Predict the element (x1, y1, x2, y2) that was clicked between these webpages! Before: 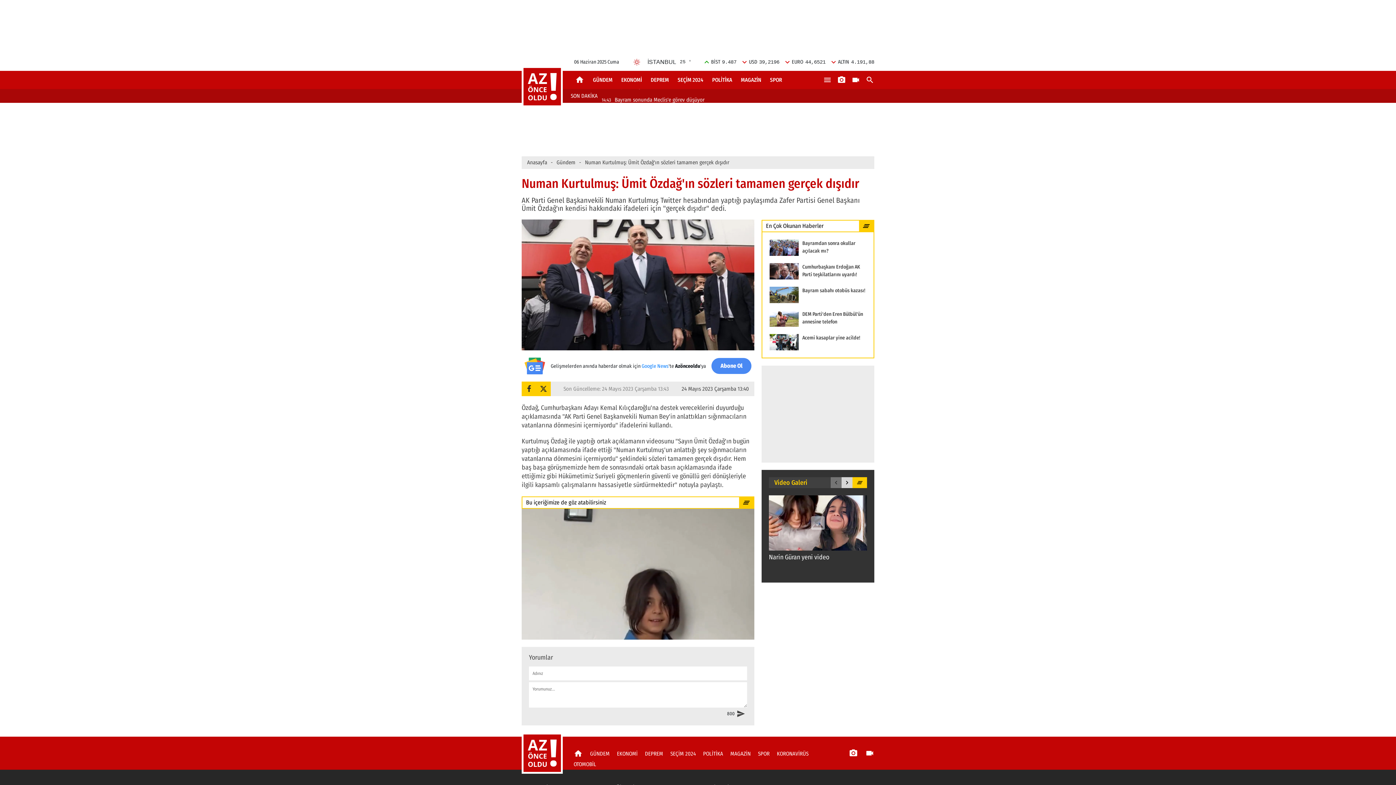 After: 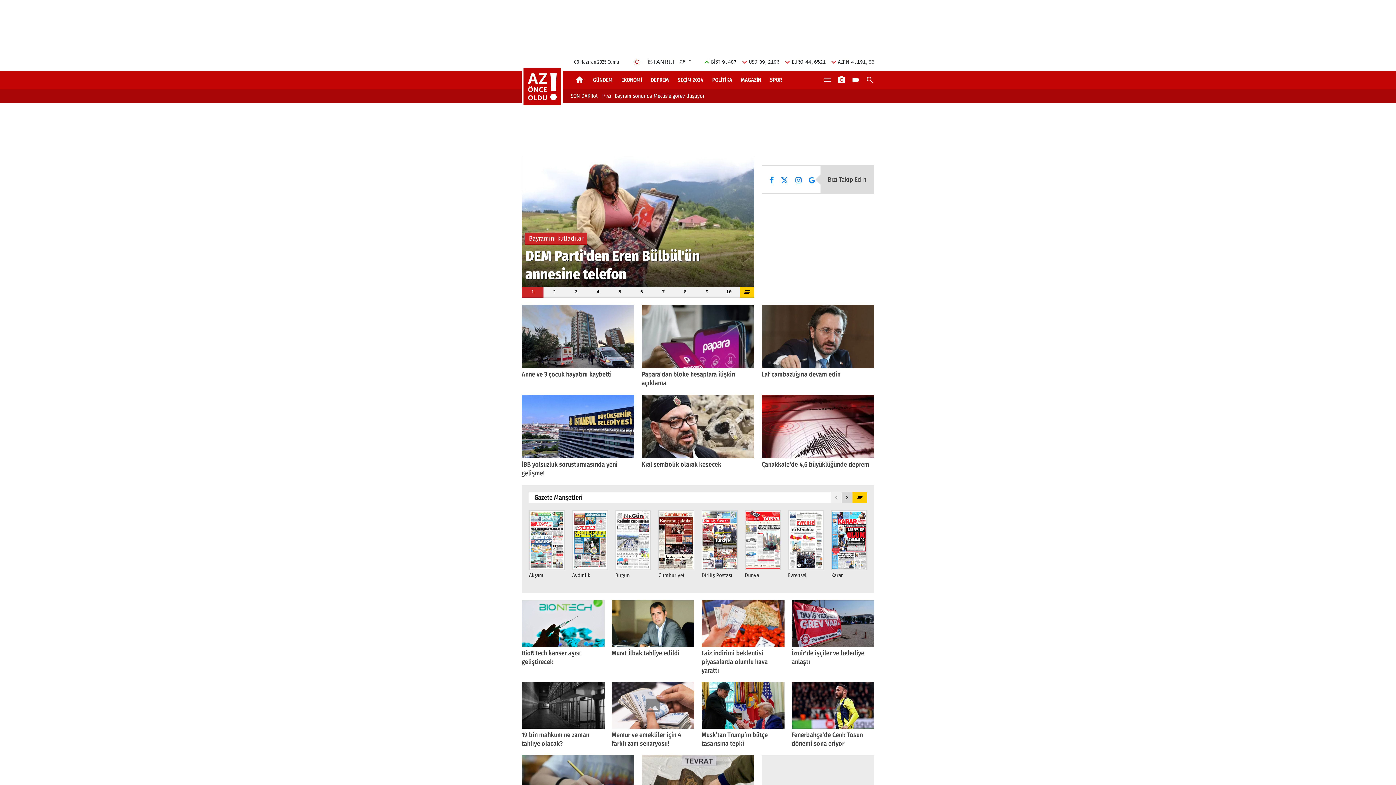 Action: label: home bbox: (570, 74, 588, 84)